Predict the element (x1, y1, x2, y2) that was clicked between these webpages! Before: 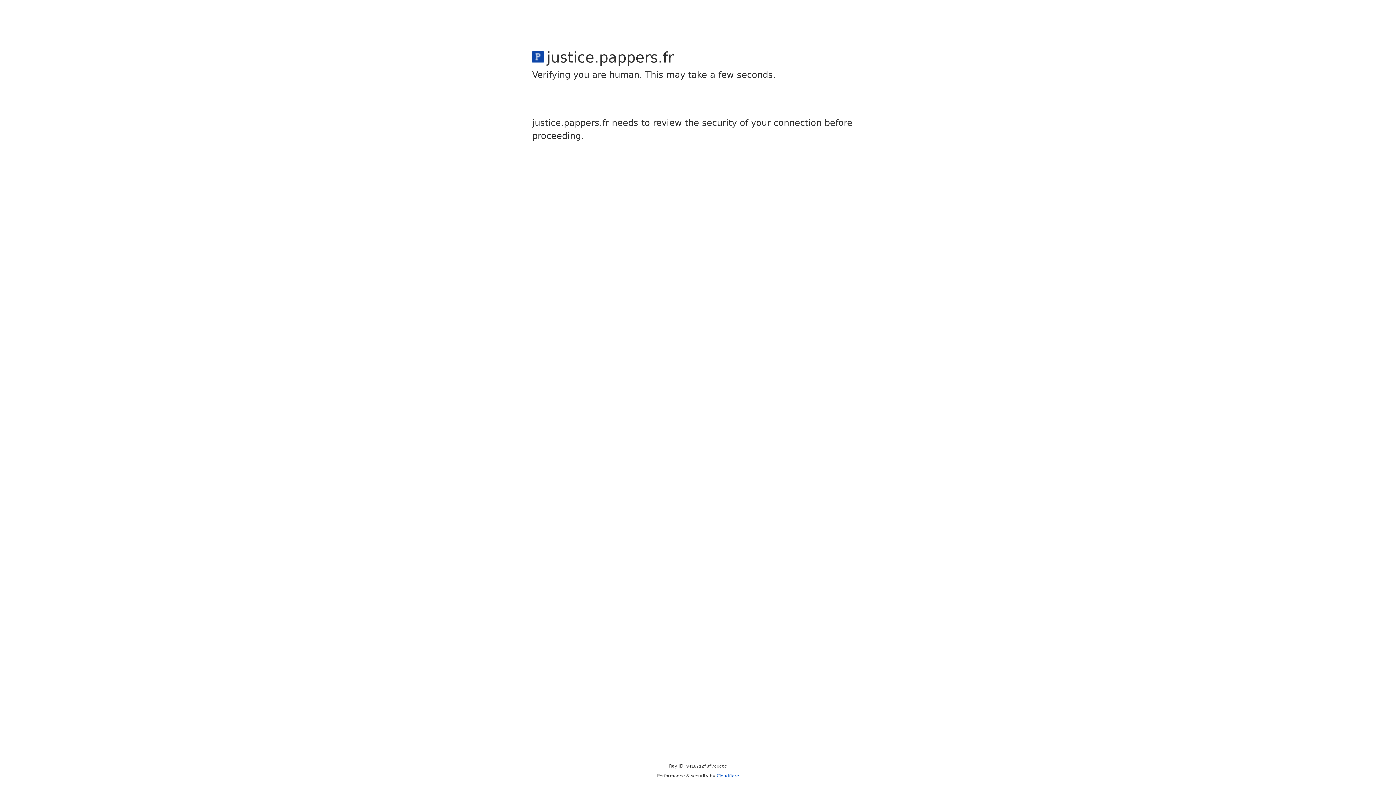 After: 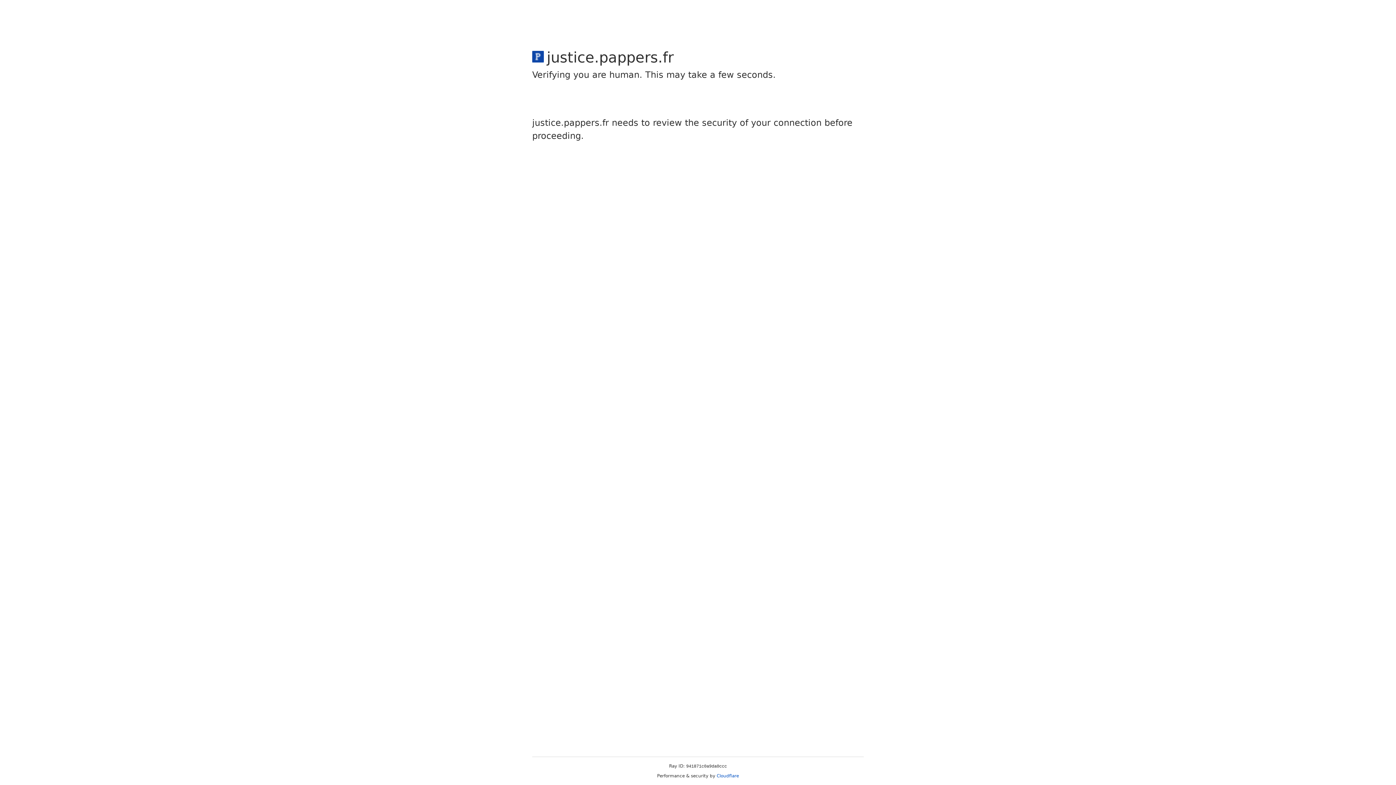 Action: bbox: (716, 773, 739, 778) label: Cloudflare